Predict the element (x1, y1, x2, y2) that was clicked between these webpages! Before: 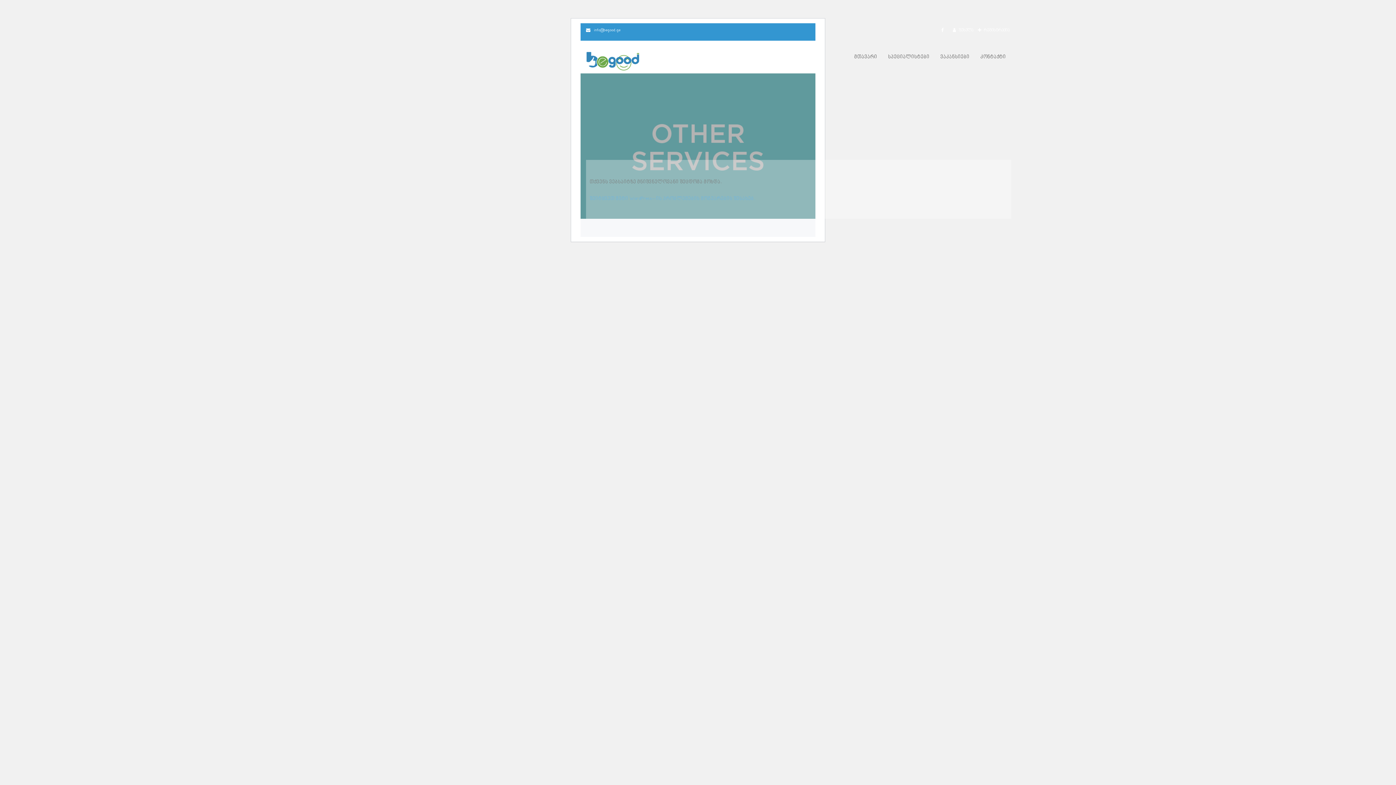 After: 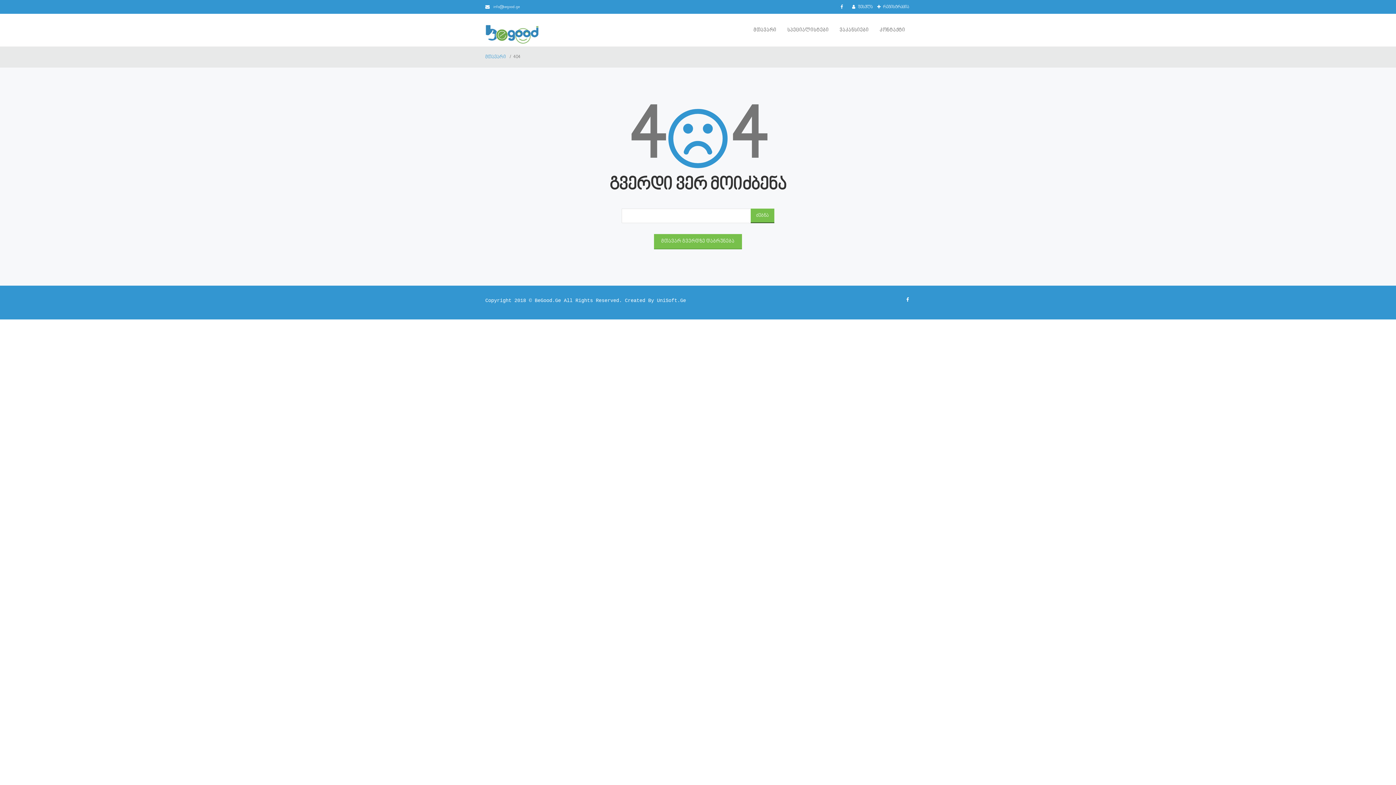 Action: bbox: (975, 40, 1011, 73) label: კონტაქტი